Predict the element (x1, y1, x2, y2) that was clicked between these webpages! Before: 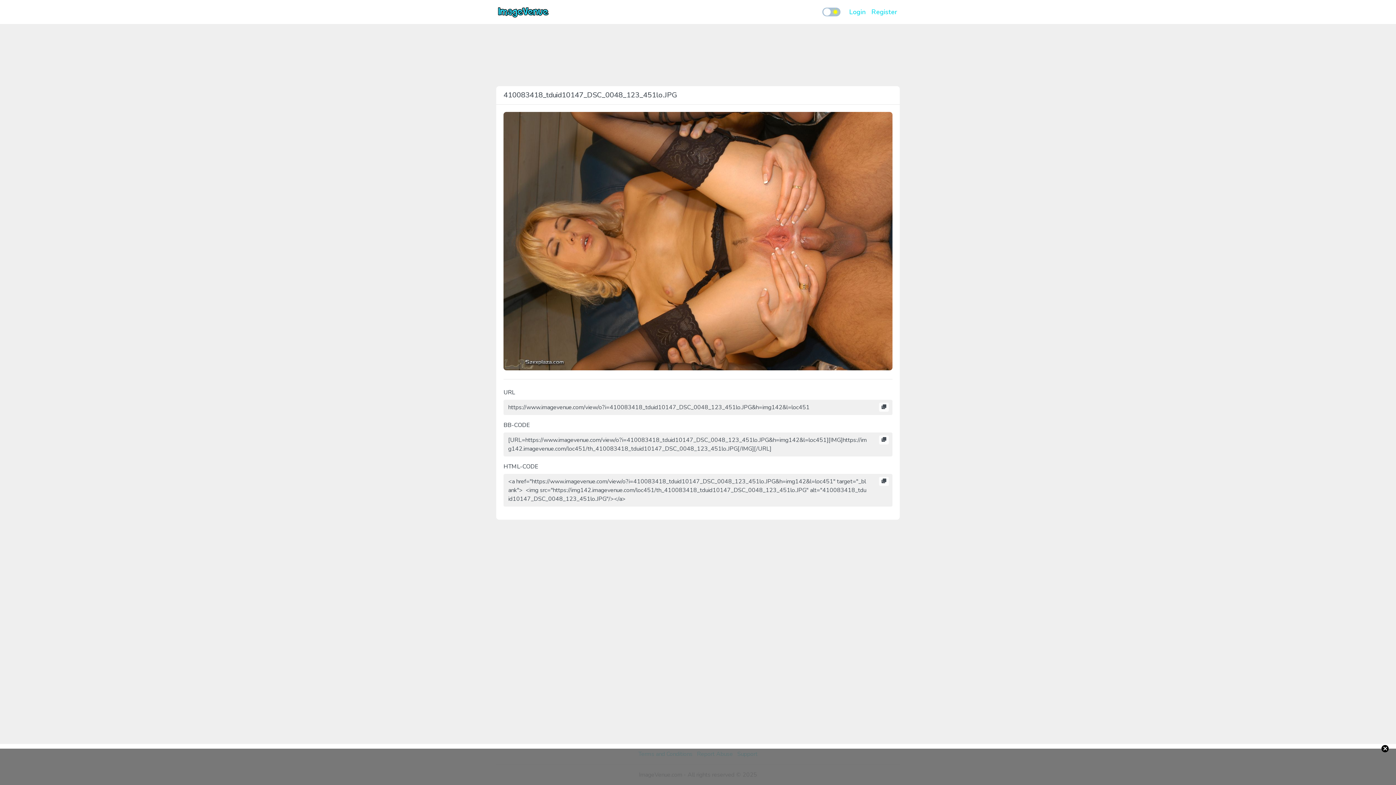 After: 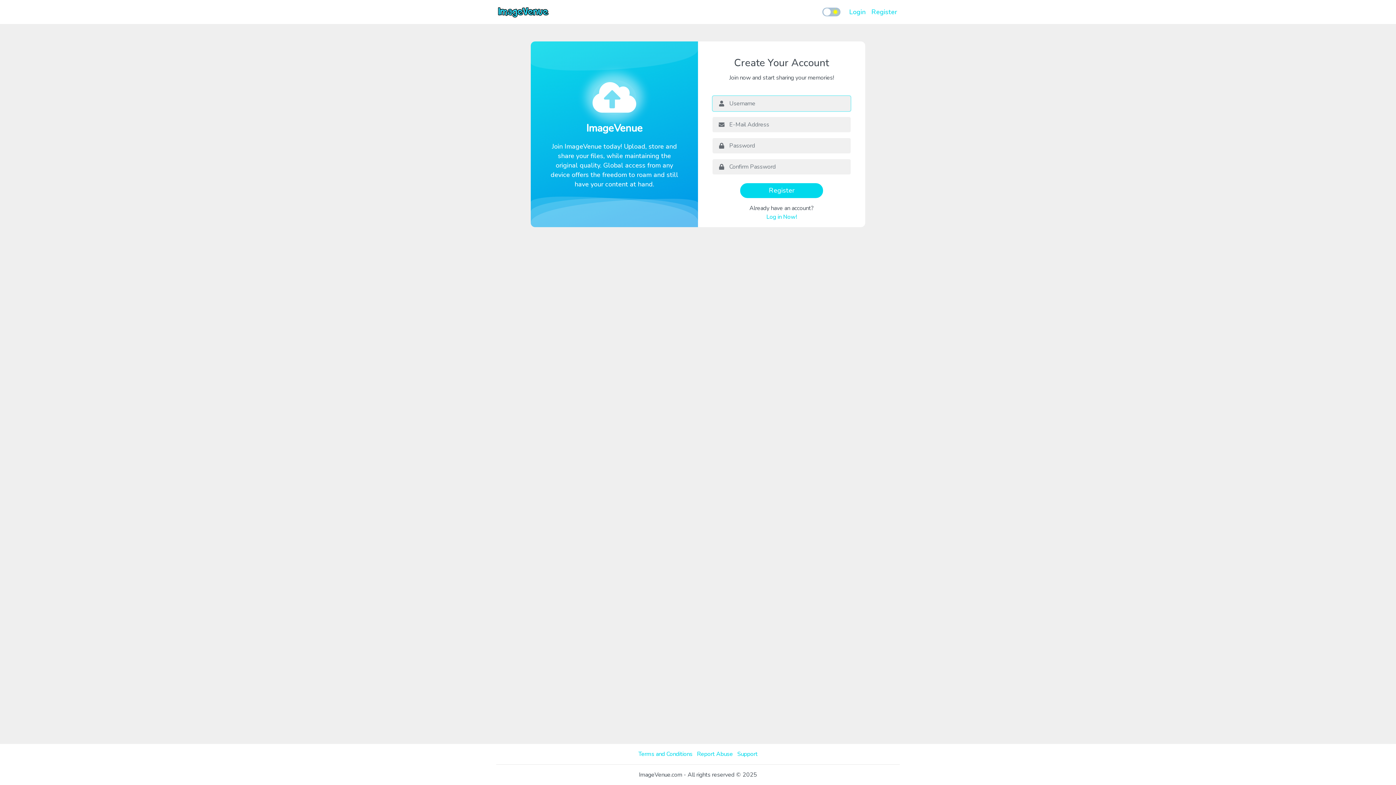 Action: bbox: (868, 4, 900, 19) label: Register